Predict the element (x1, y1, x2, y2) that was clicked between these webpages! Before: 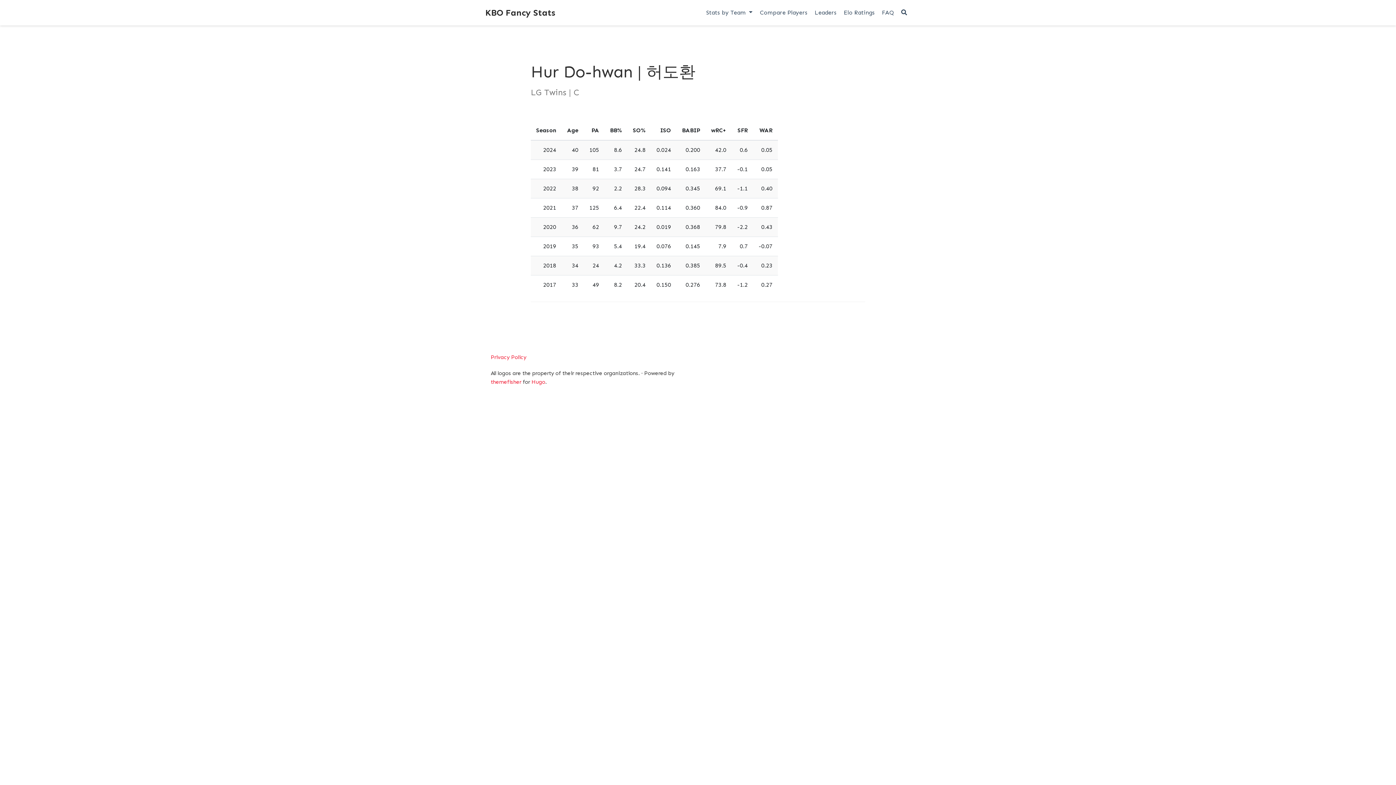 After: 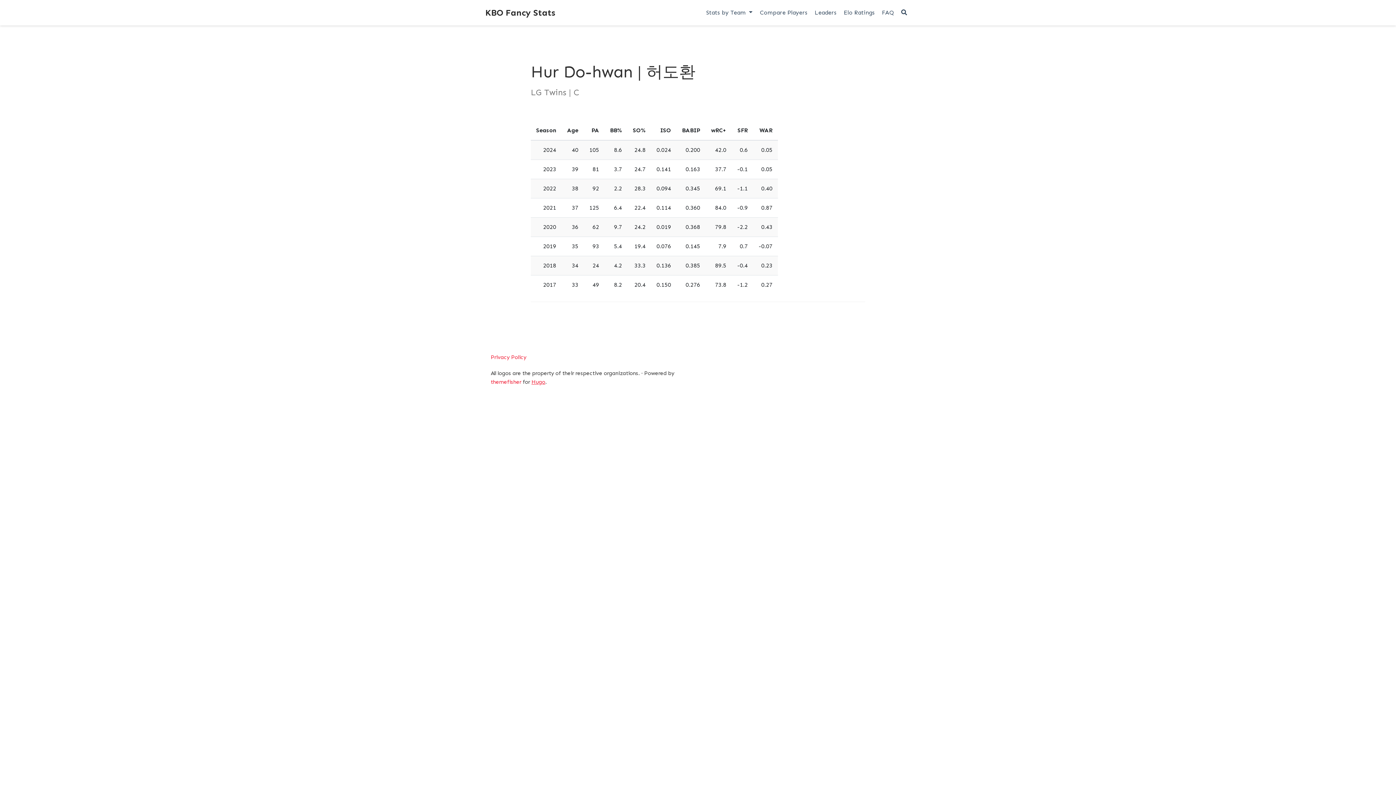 Action: bbox: (531, 378, 545, 385) label: Hugo